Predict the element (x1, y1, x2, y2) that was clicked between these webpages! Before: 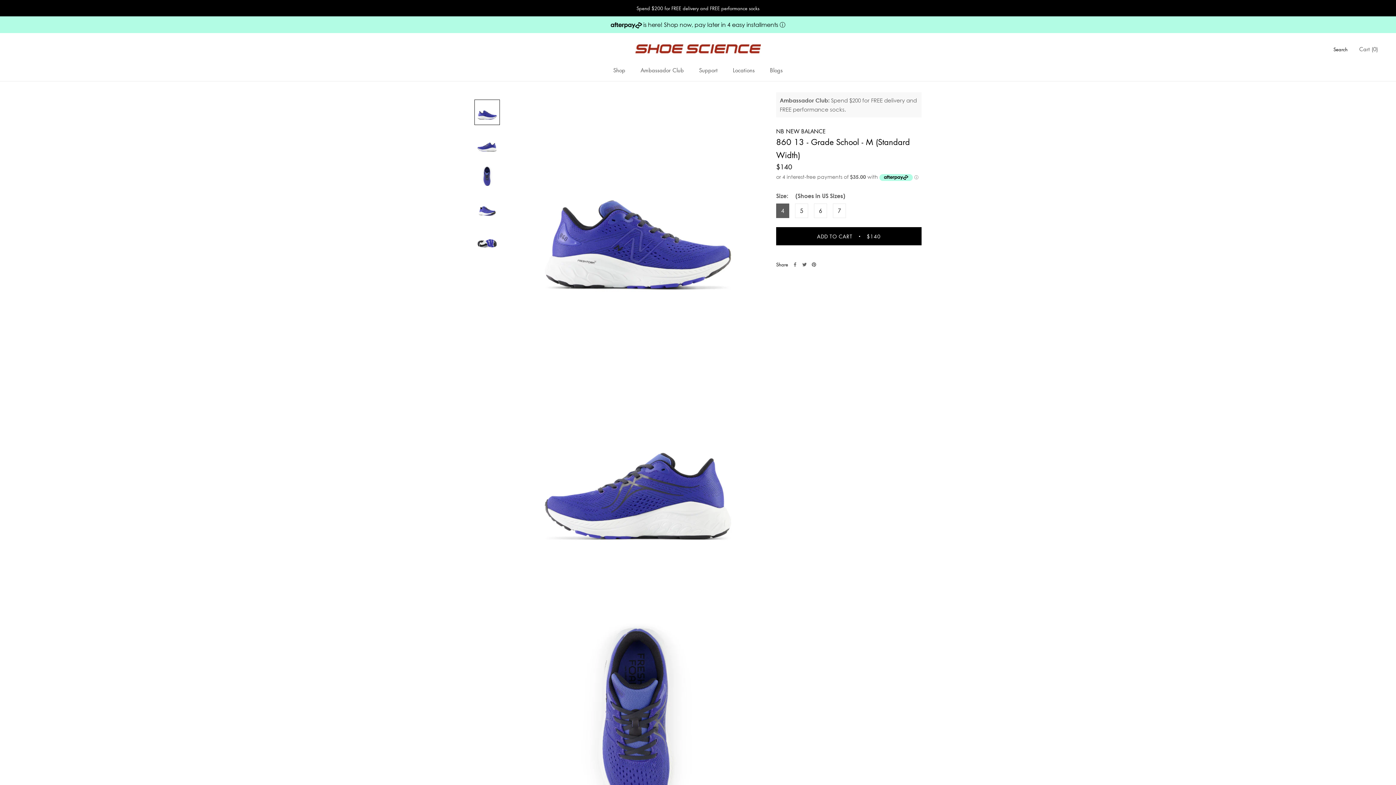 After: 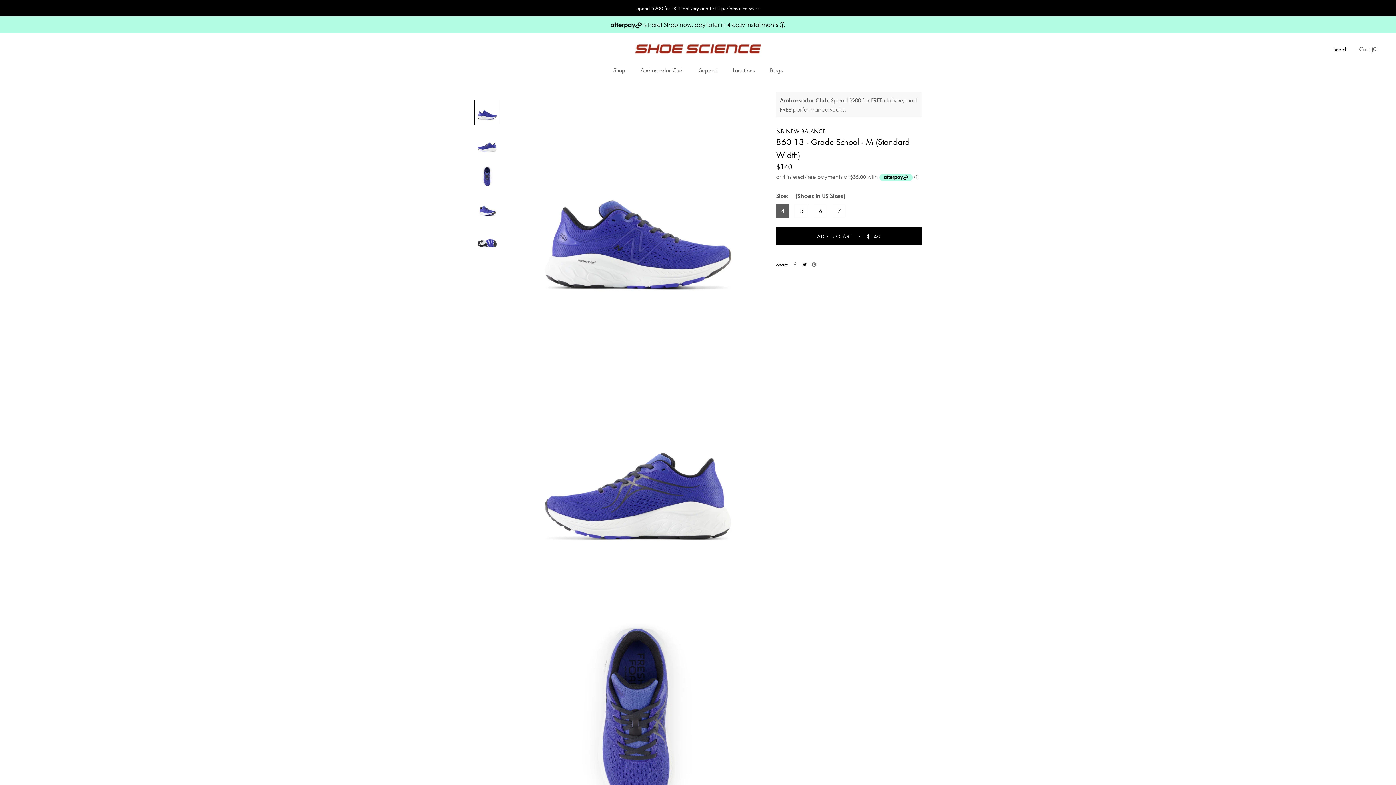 Action: bbox: (802, 262, 806, 266) label: Twitter